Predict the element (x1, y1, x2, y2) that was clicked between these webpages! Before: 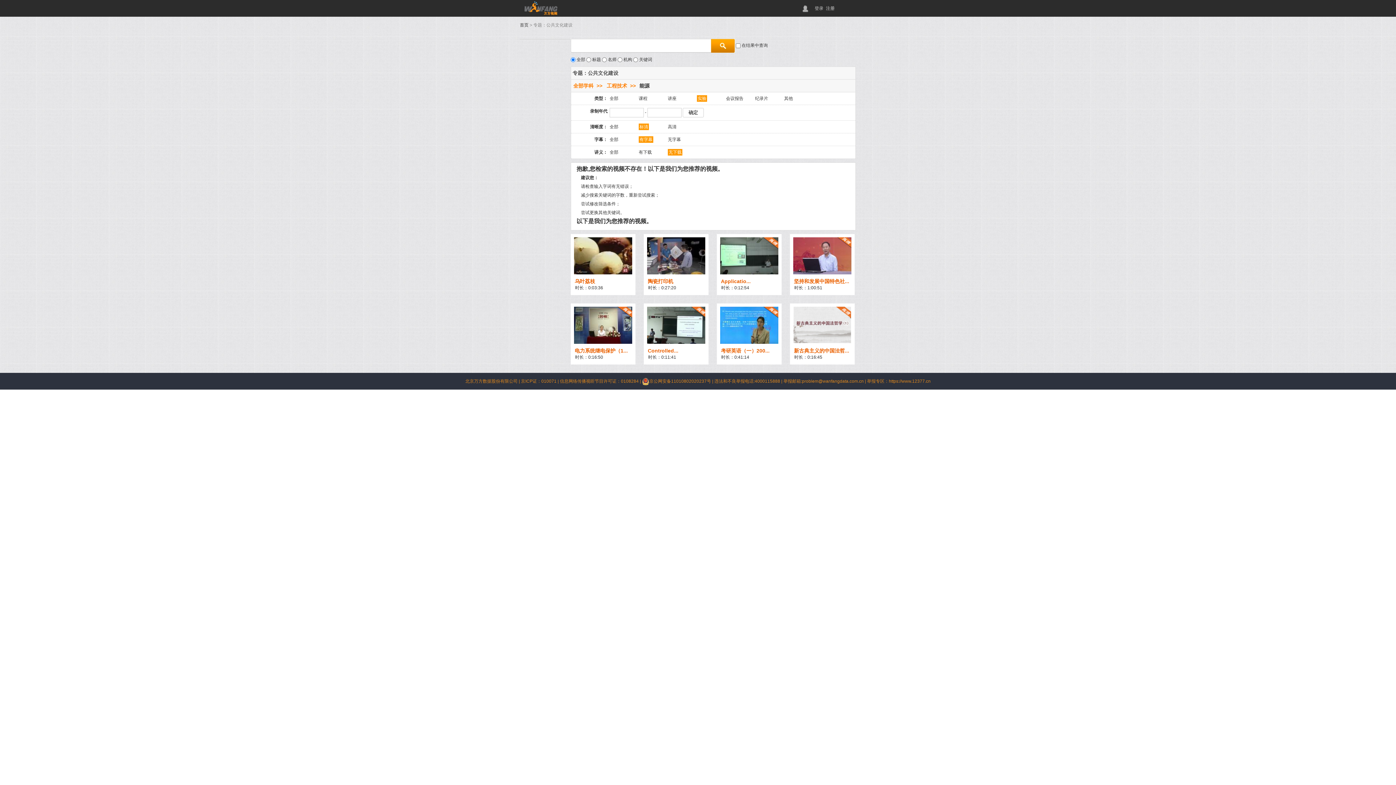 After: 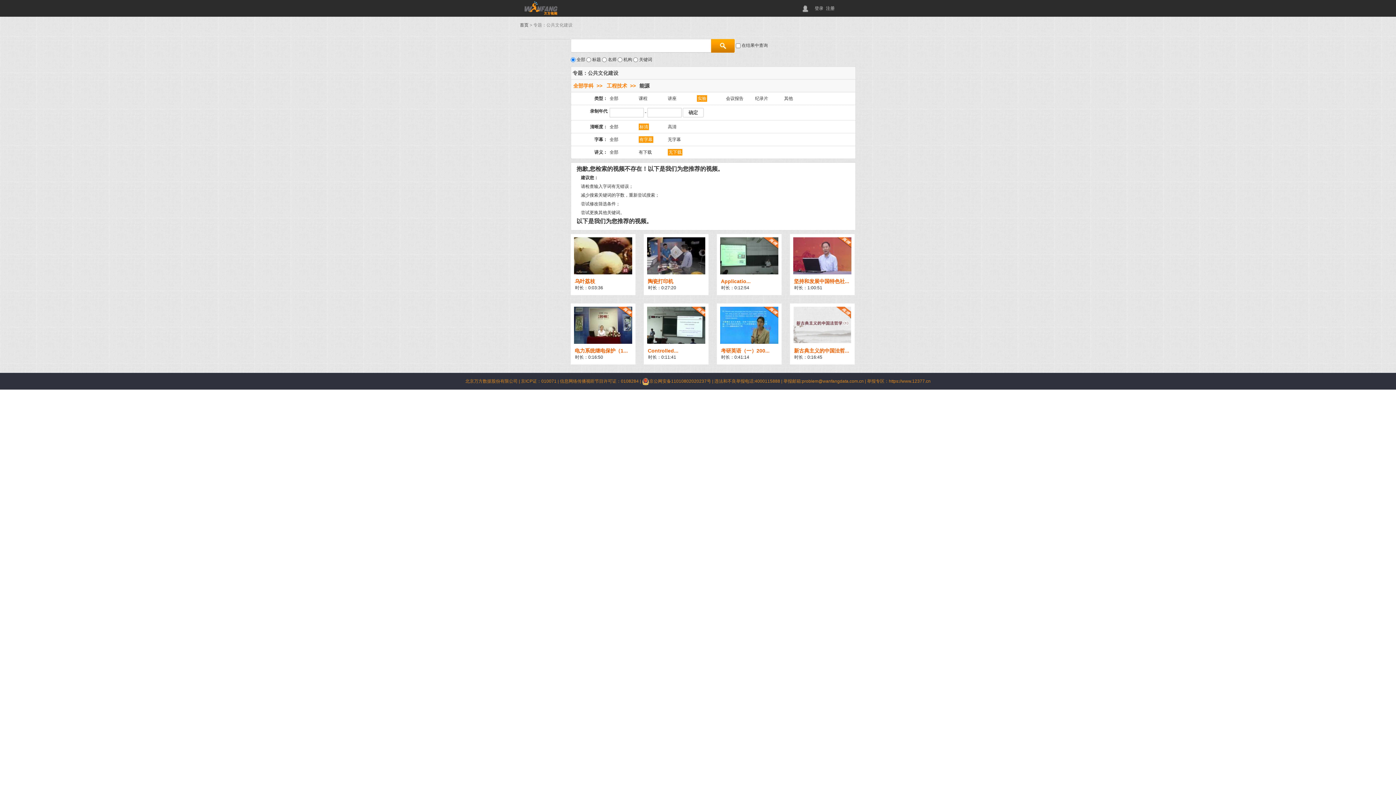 Action: label: 京ICP证：010071 |  bbox: (521, 378, 560, 384)